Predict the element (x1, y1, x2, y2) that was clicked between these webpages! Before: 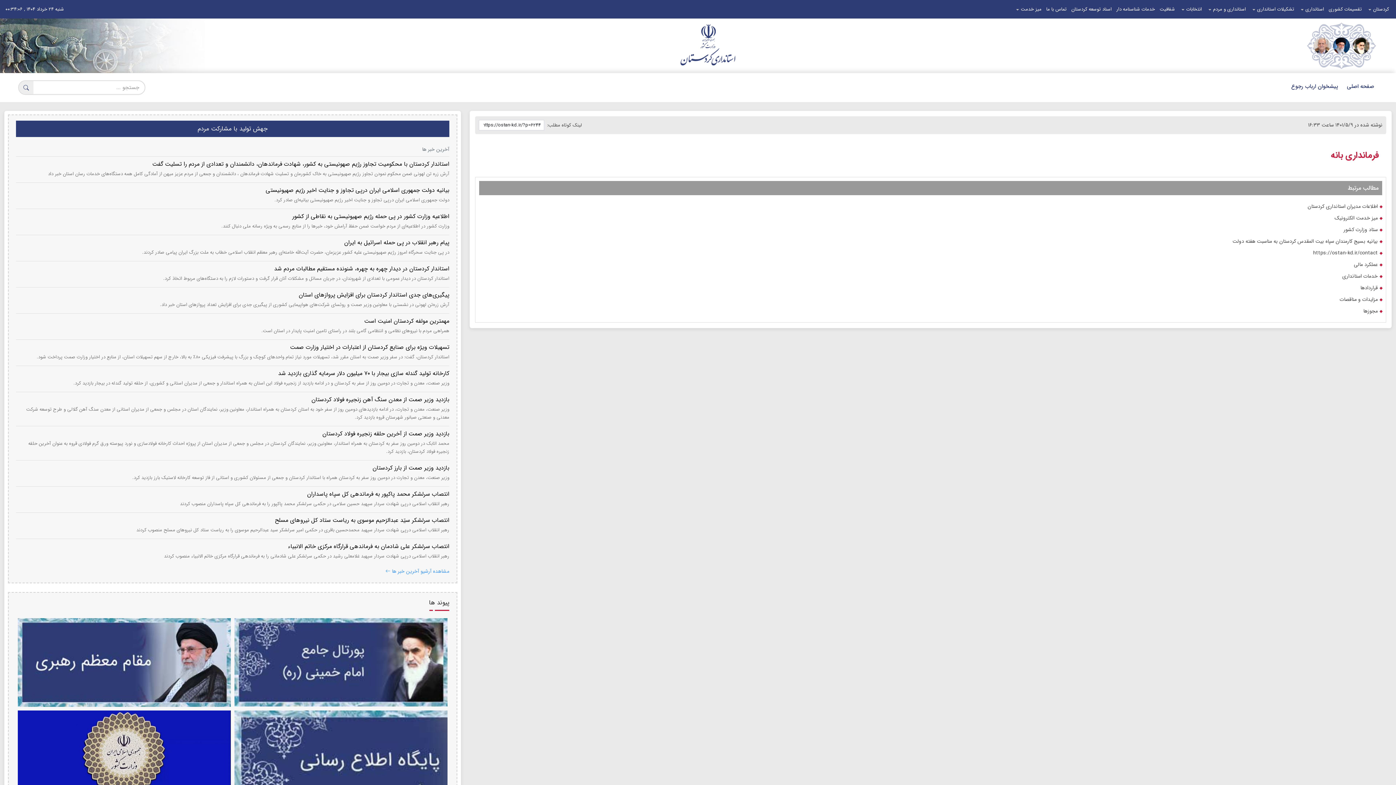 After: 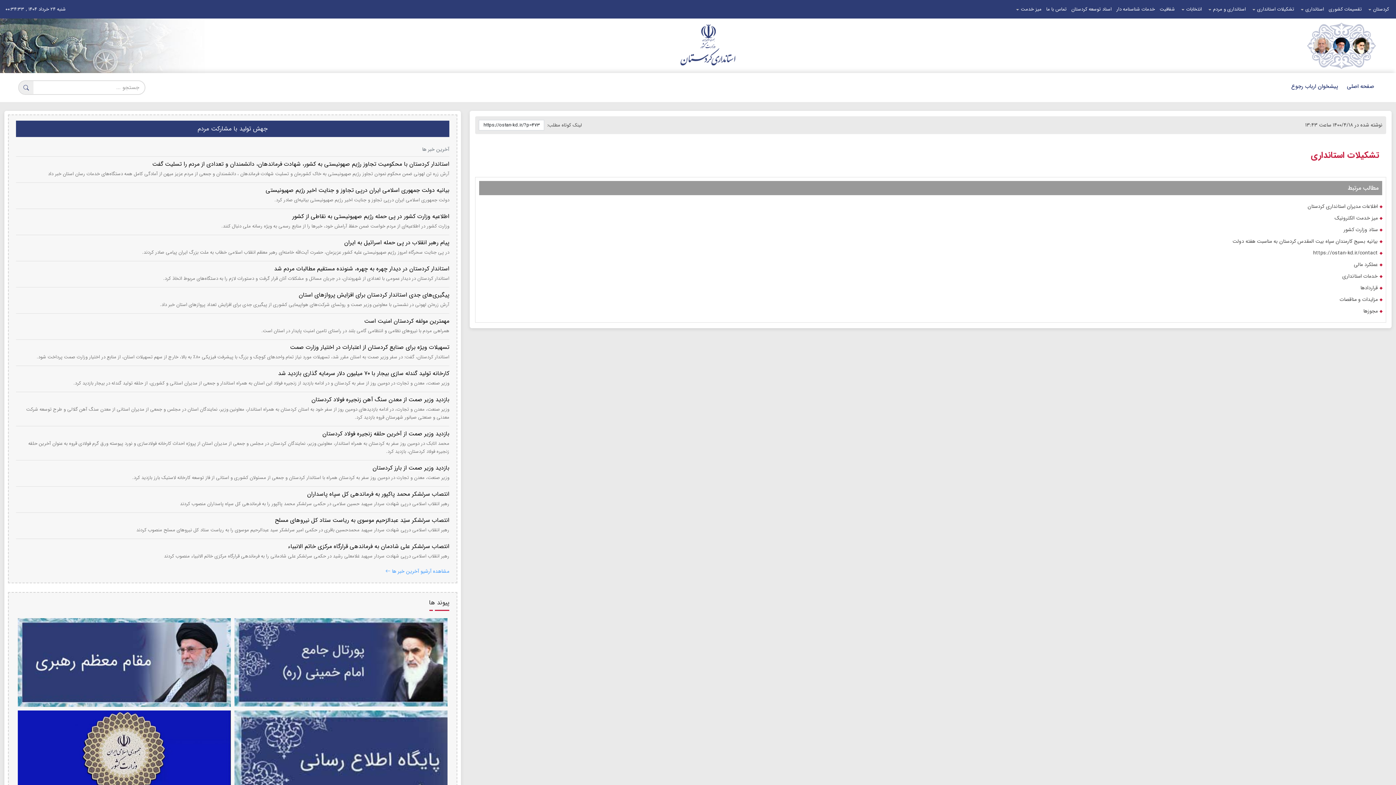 Action: label: تشکیلات استانداری bbox: (1249, 3, 1296, 14)